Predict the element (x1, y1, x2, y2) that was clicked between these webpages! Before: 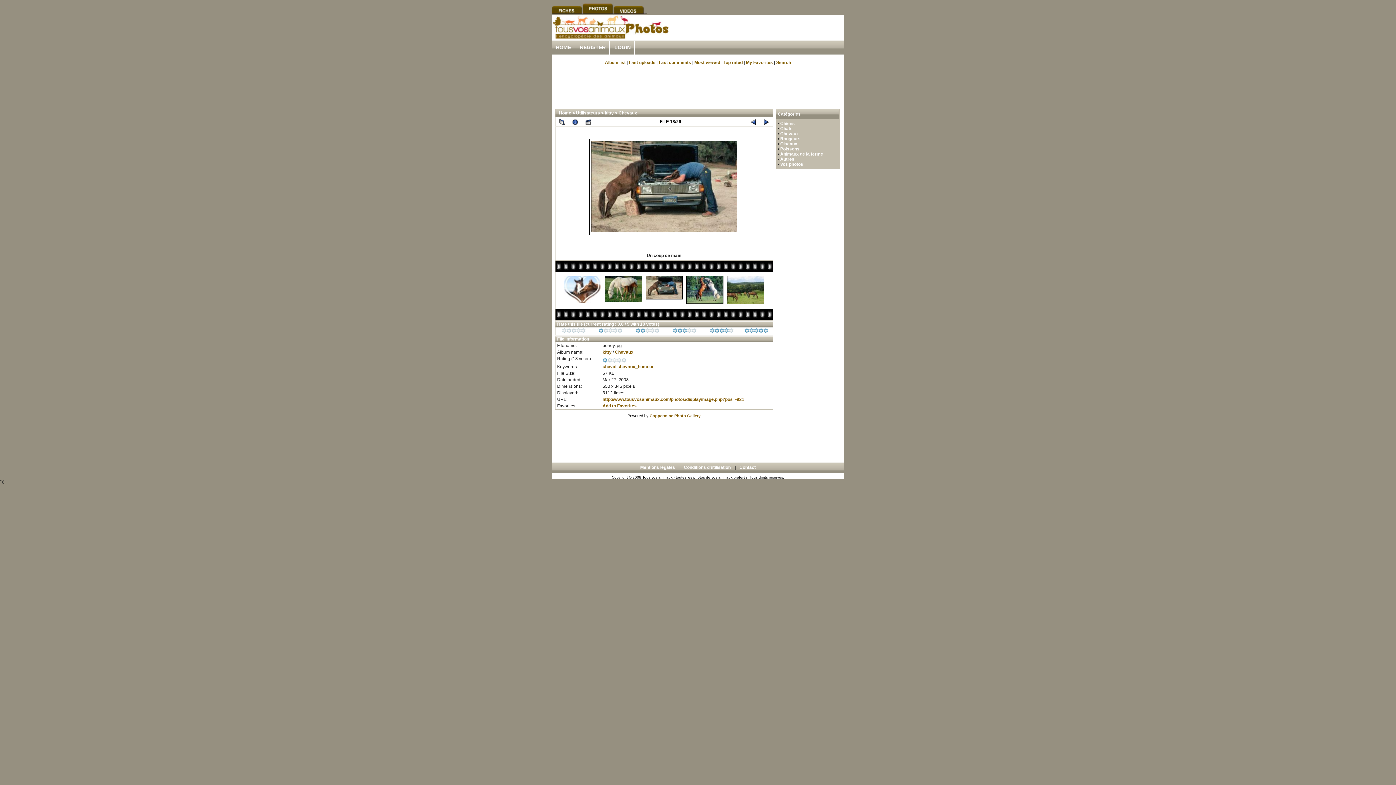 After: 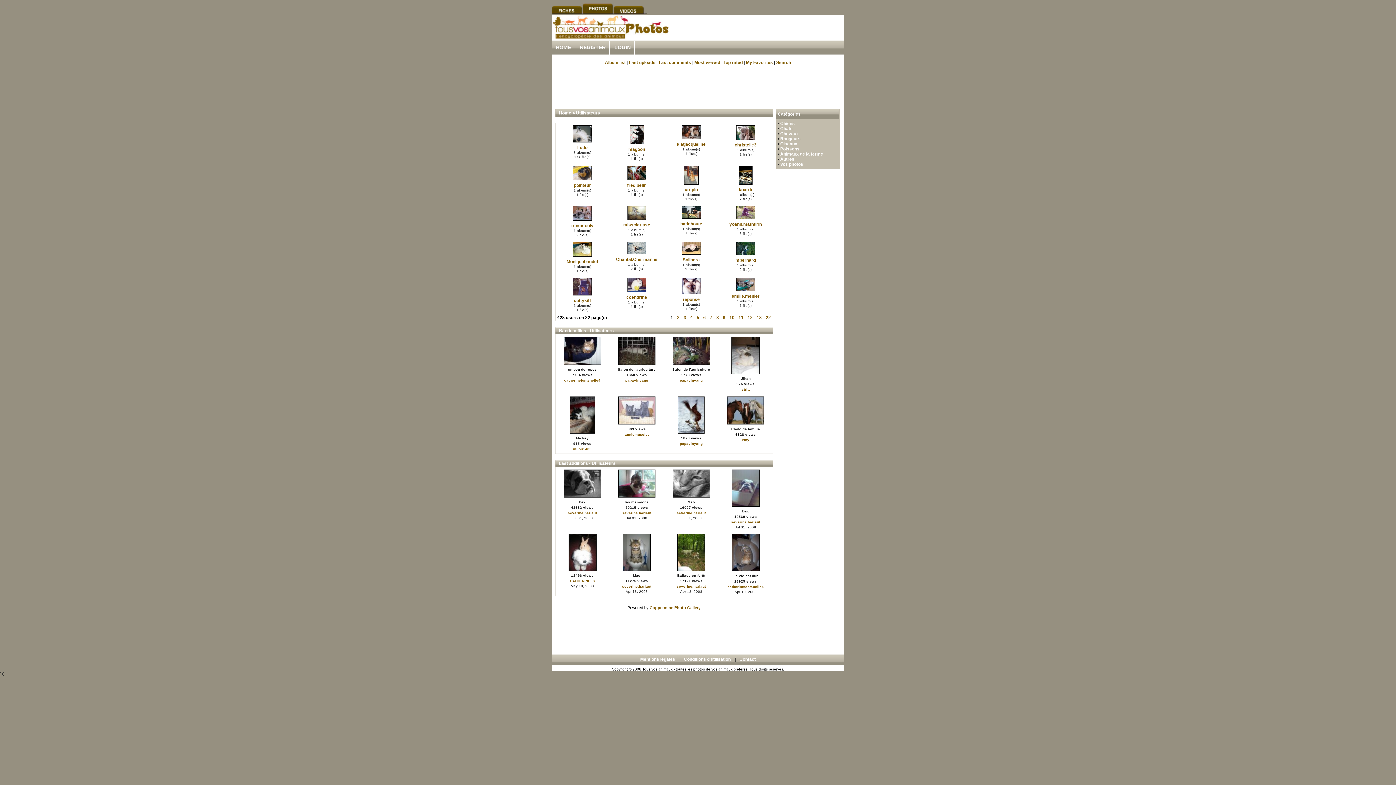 Action: label: Utilisateurs bbox: (576, 110, 600, 115)